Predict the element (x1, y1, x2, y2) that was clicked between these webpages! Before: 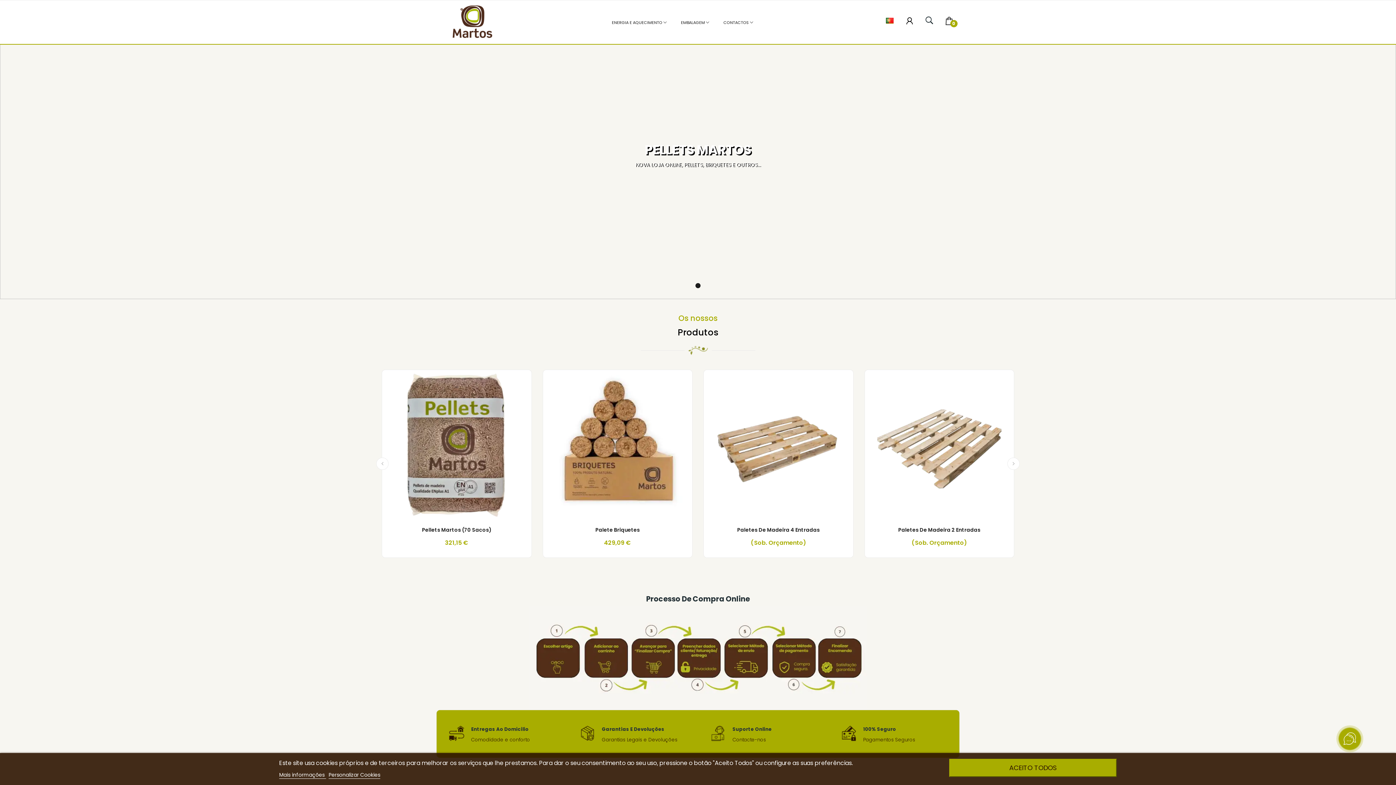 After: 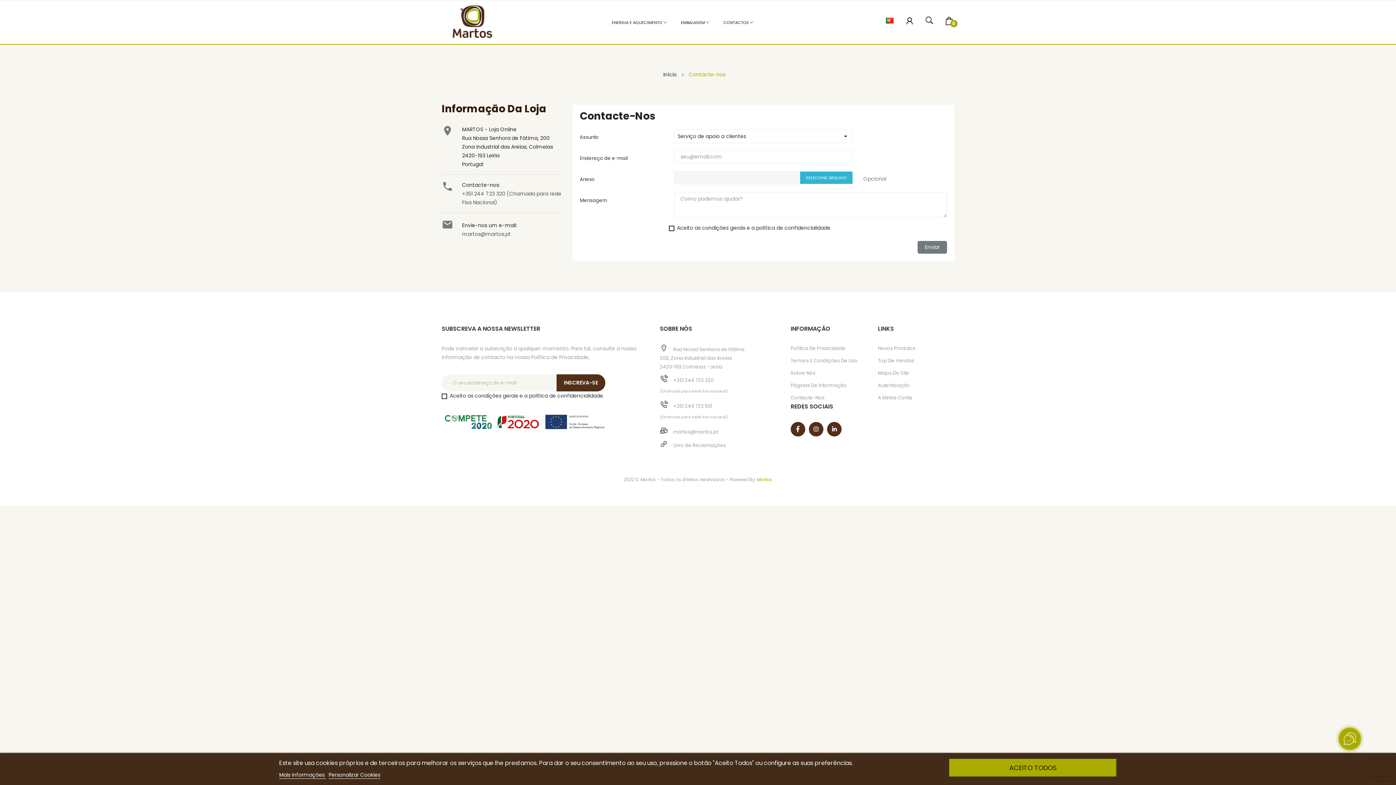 Action: label: CONTACTOS  bbox: (723, 17, 753, 26)